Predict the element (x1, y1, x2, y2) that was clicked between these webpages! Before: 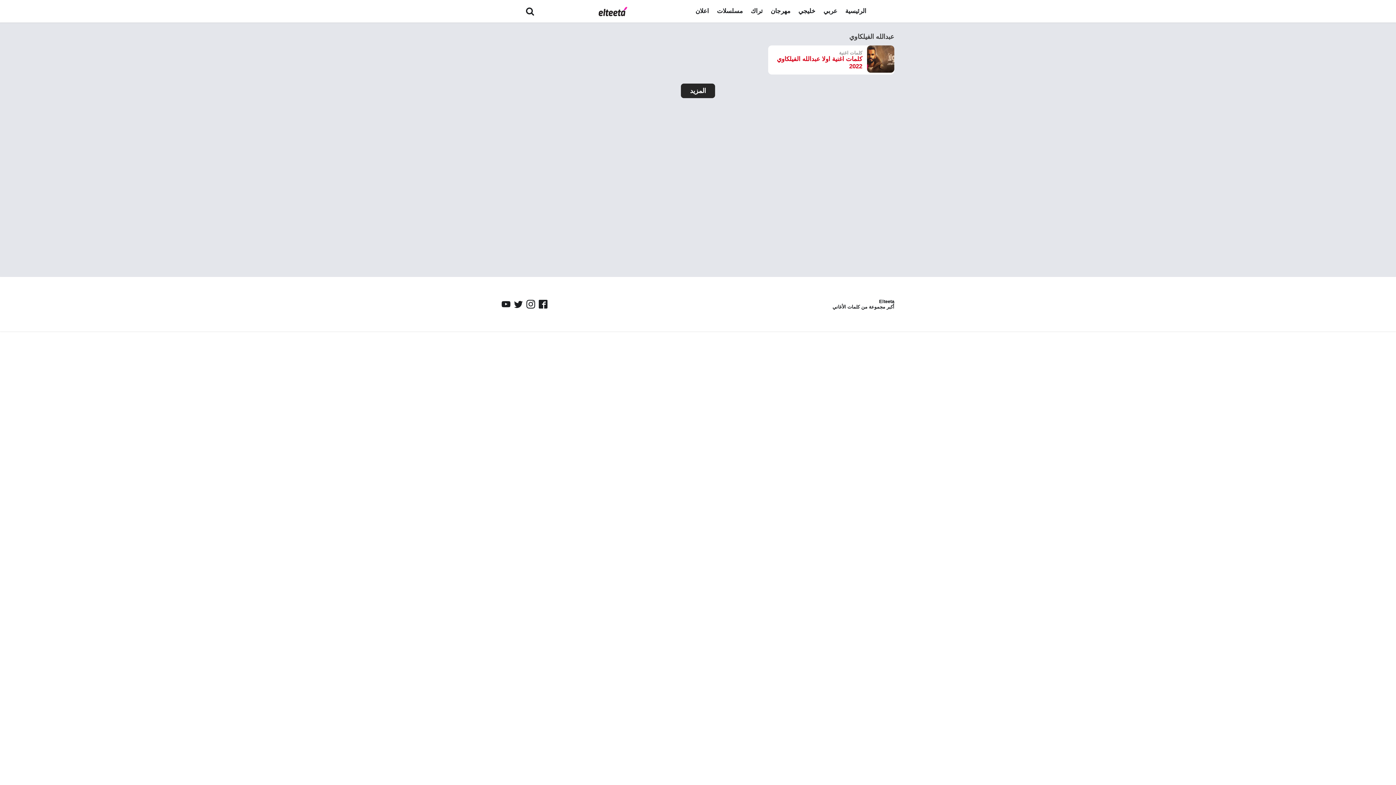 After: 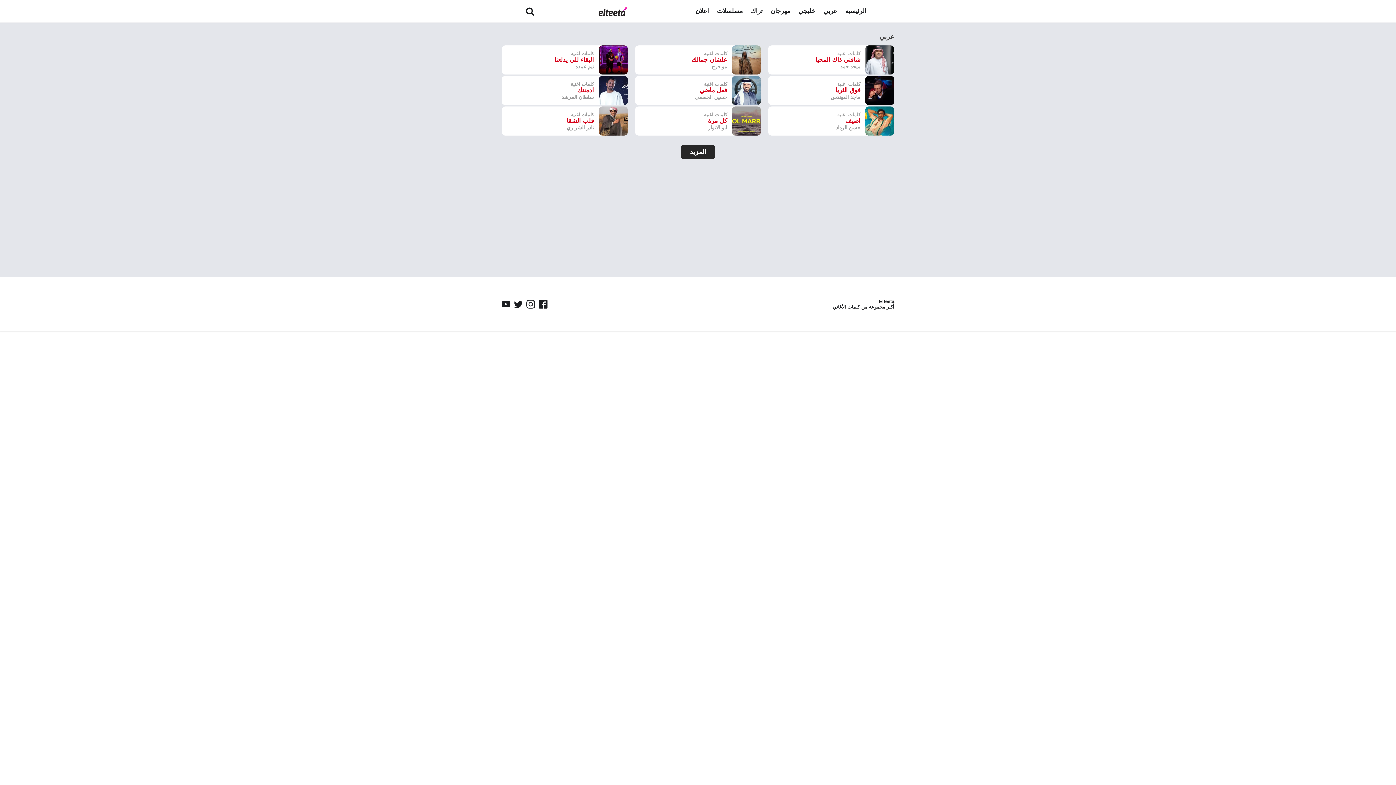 Action: label: عربي bbox: (820, 2, 841, 20)